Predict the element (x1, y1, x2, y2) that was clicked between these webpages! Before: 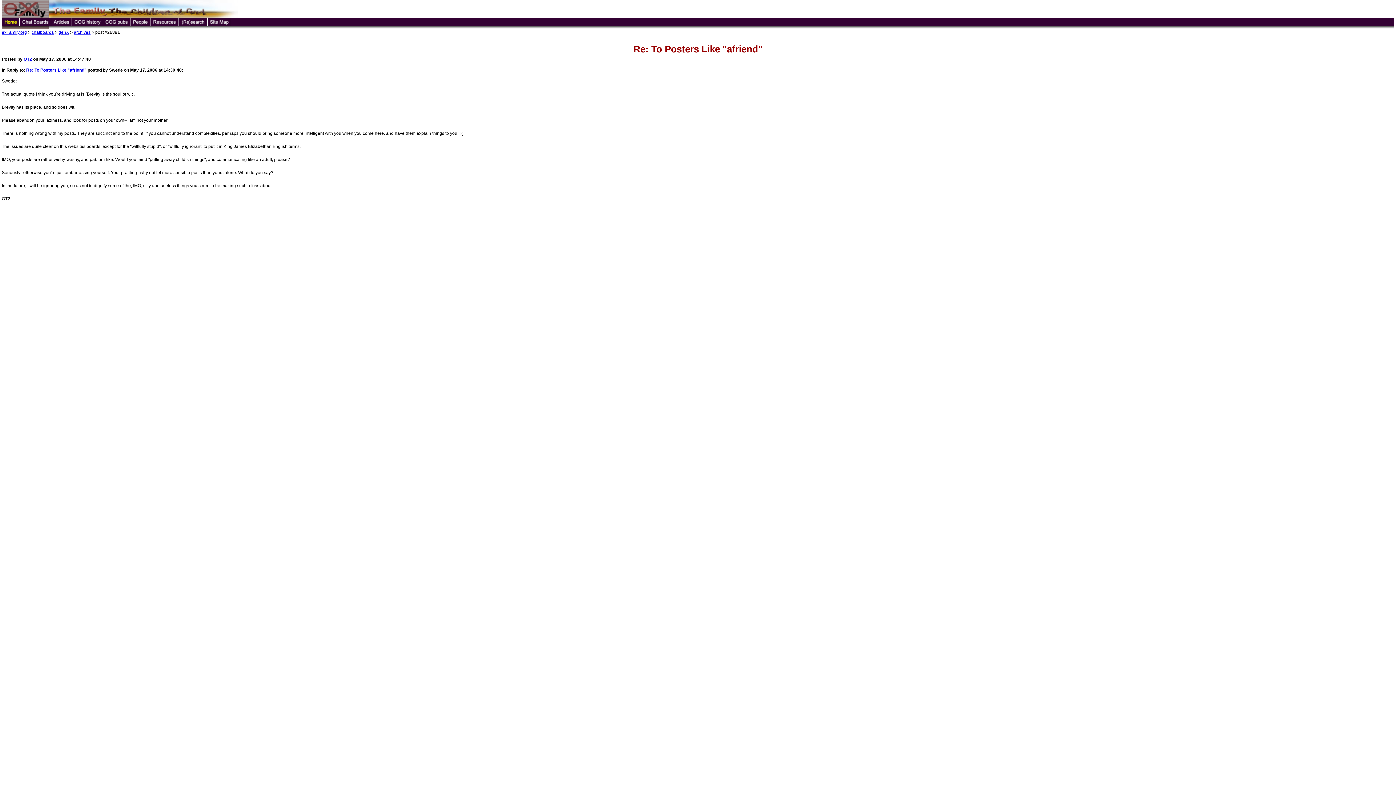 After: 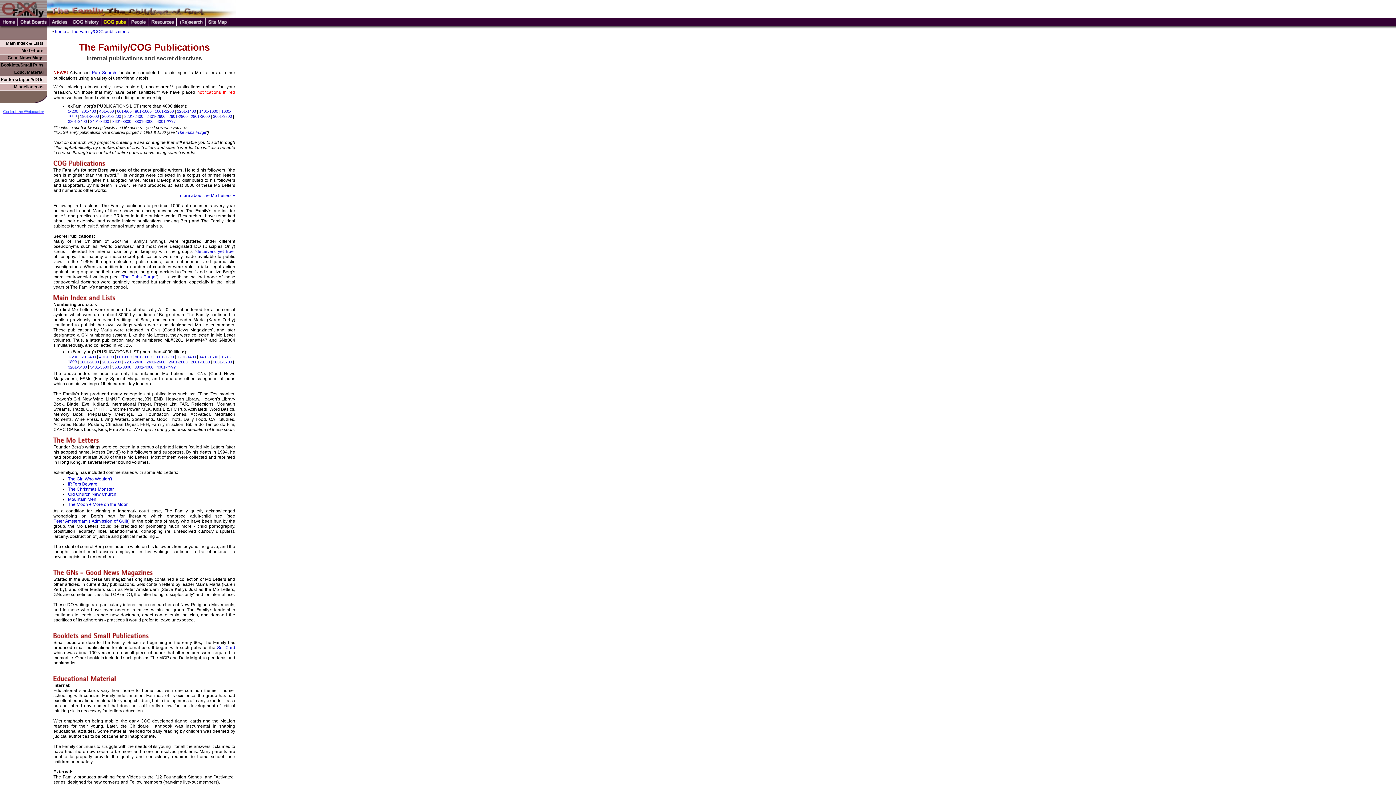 Action: bbox: (103, 25, 130, 30)